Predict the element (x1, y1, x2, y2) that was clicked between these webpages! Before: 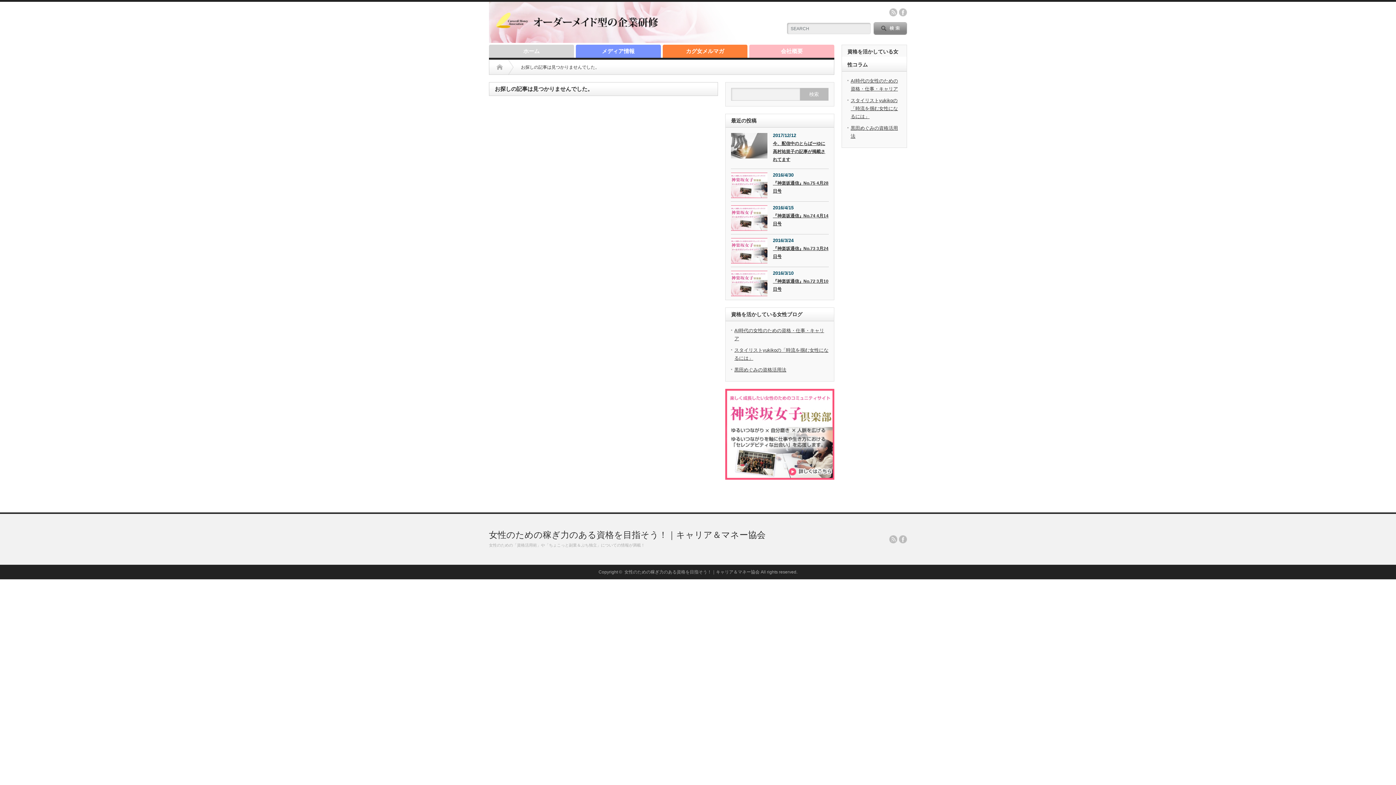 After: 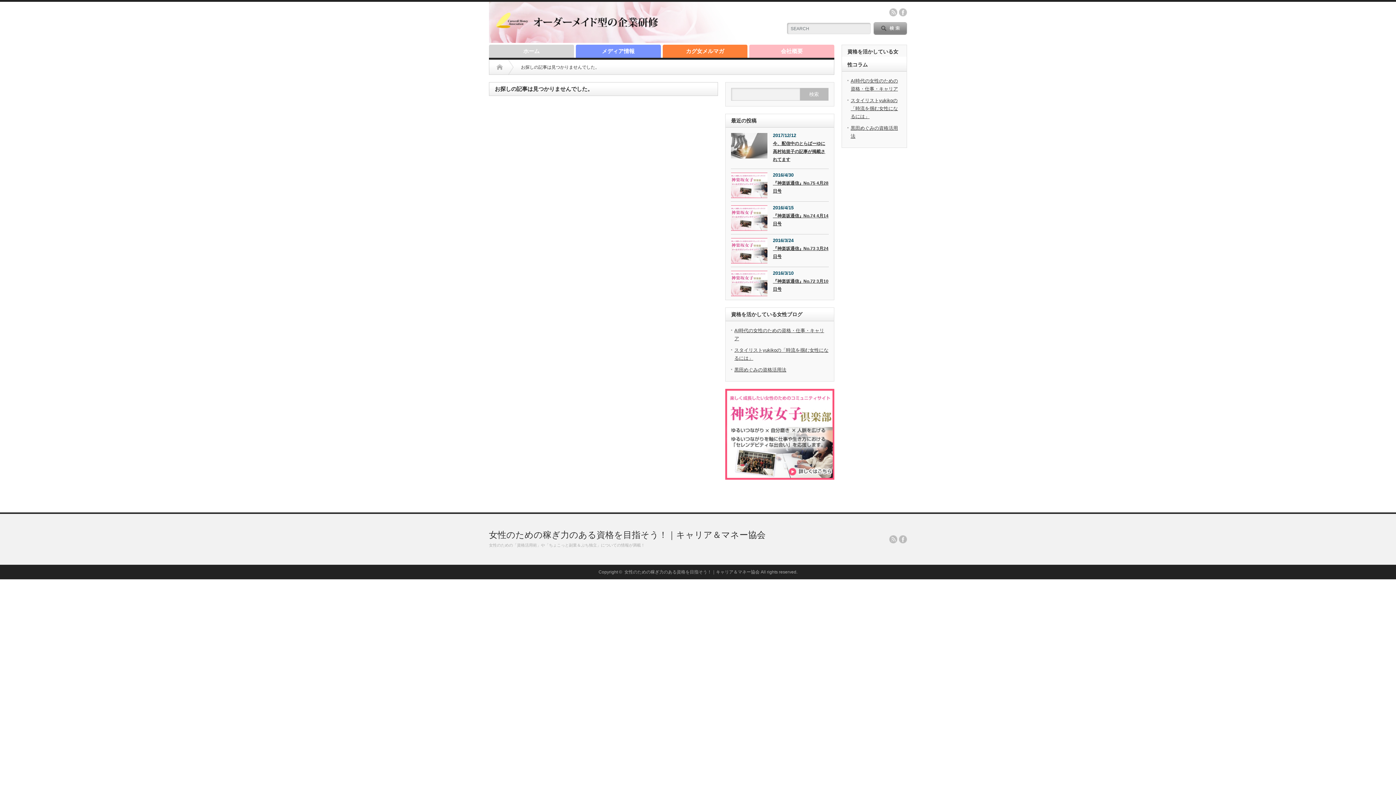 Action: bbox: (731, 244, 828, 262) label: 『神楽坂通信』No.73 3月24日号